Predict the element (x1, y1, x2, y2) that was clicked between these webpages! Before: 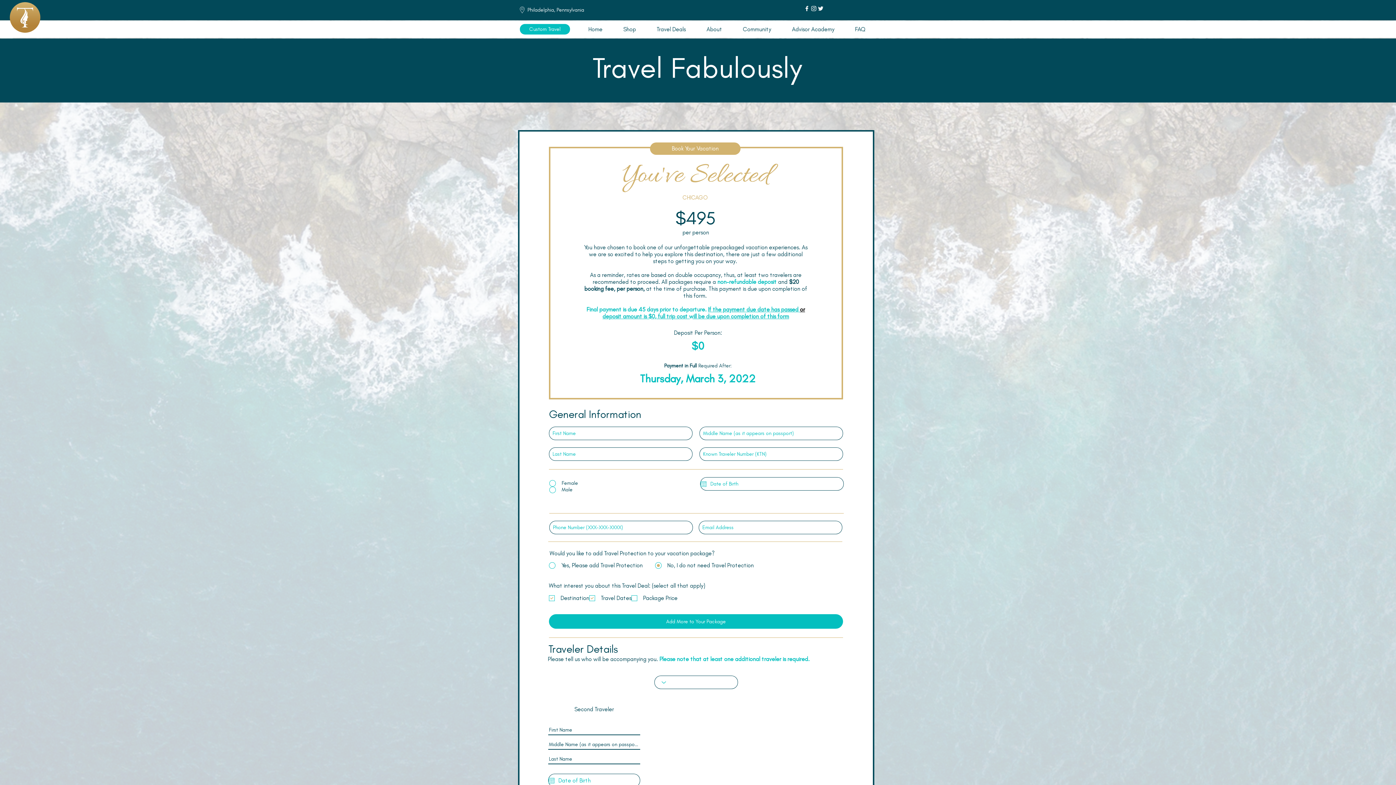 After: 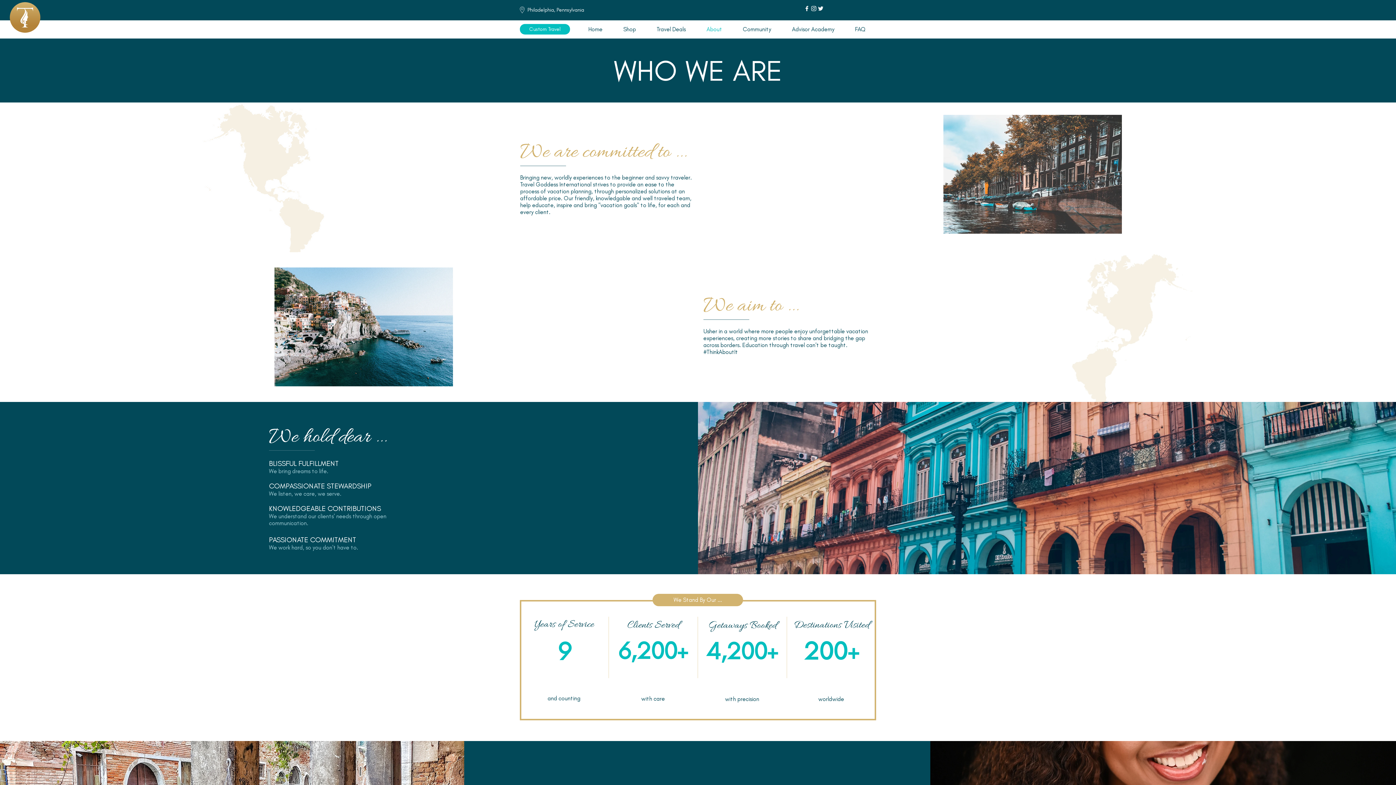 Action: bbox: (696, 24, 732, 34) label: About